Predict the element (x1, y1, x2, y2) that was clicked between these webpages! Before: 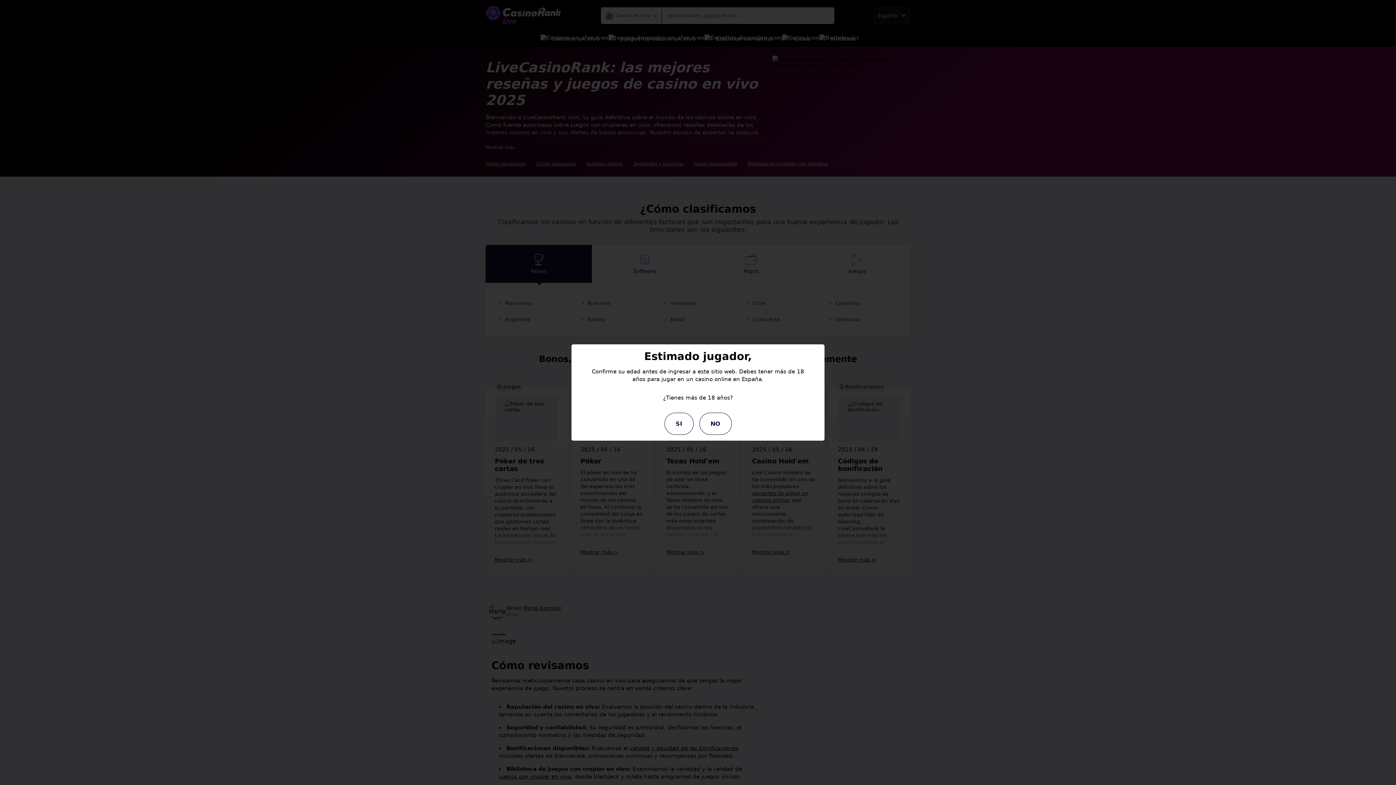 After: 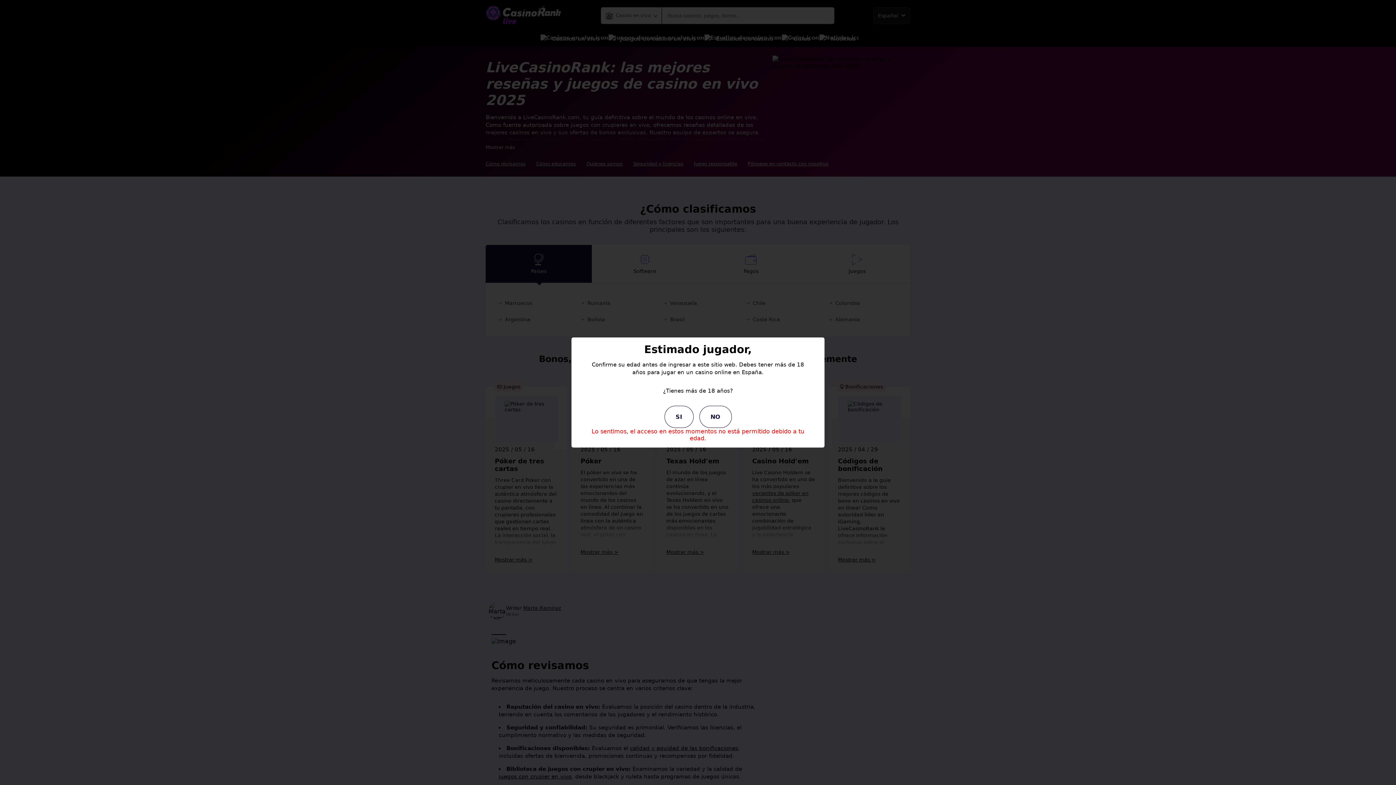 Action: label: Decline bbox: (699, 412, 731, 435)